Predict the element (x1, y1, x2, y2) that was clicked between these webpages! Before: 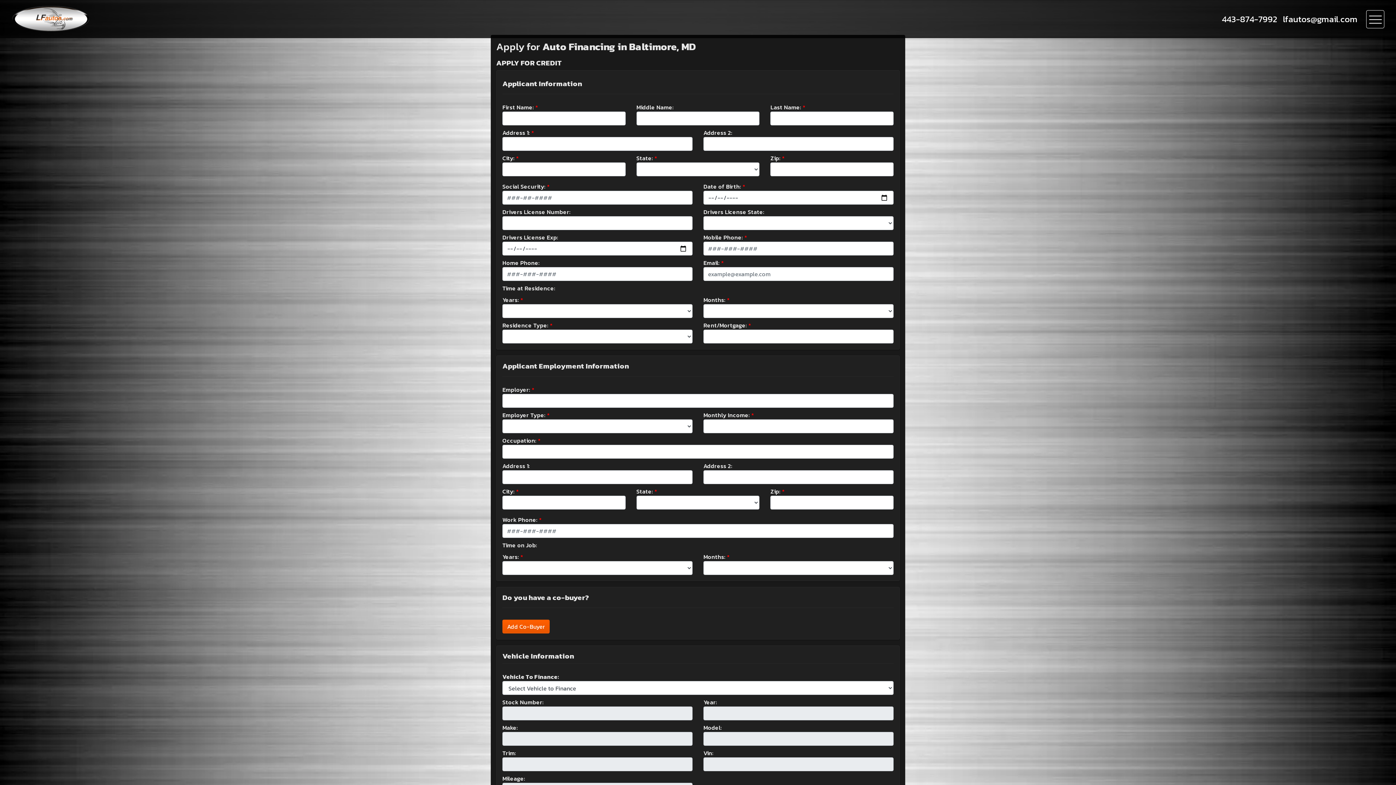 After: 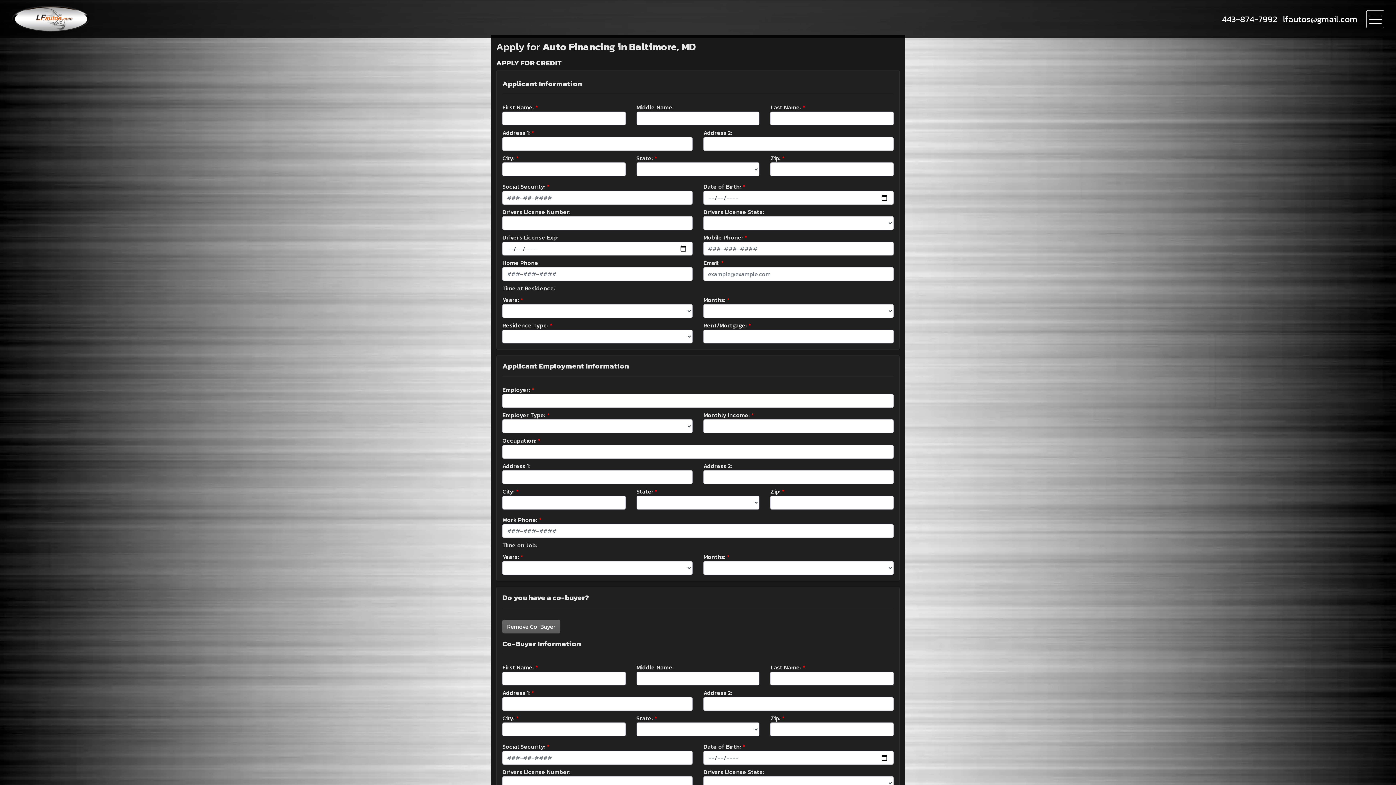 Action: label: Add Co-Buyer bbox: (502, 620, 549, 633)